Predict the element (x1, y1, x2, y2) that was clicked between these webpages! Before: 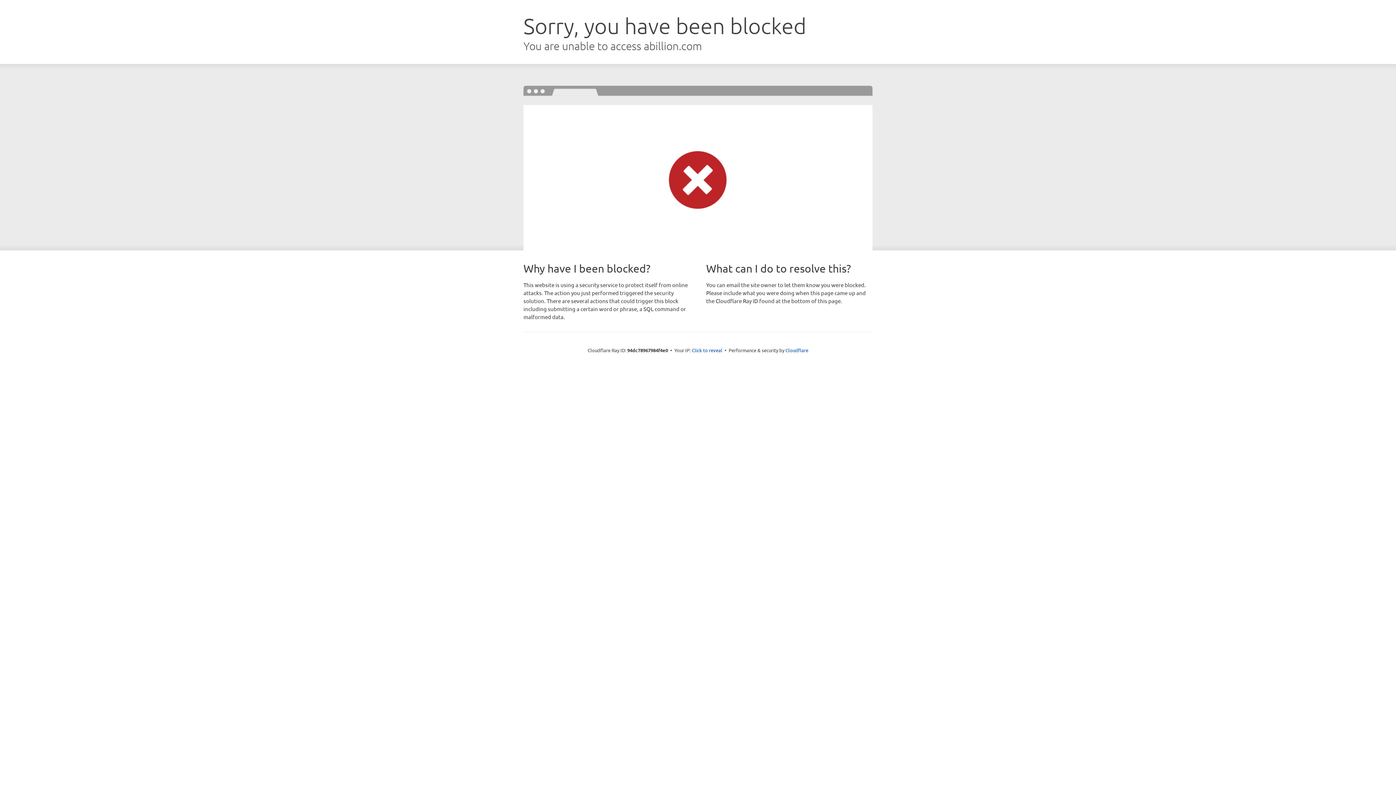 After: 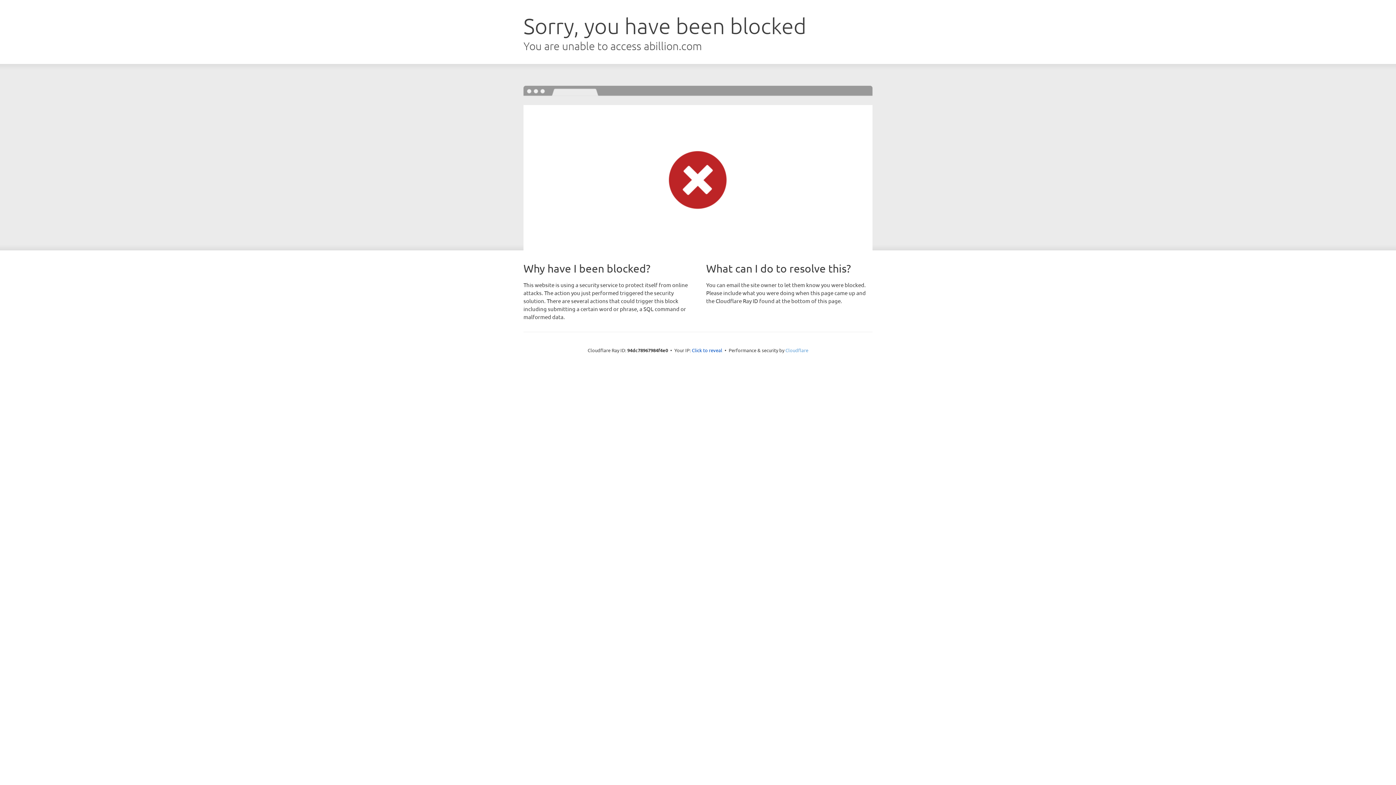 Action: label: Cloudflare bbox: (785, 347, 808, 353)